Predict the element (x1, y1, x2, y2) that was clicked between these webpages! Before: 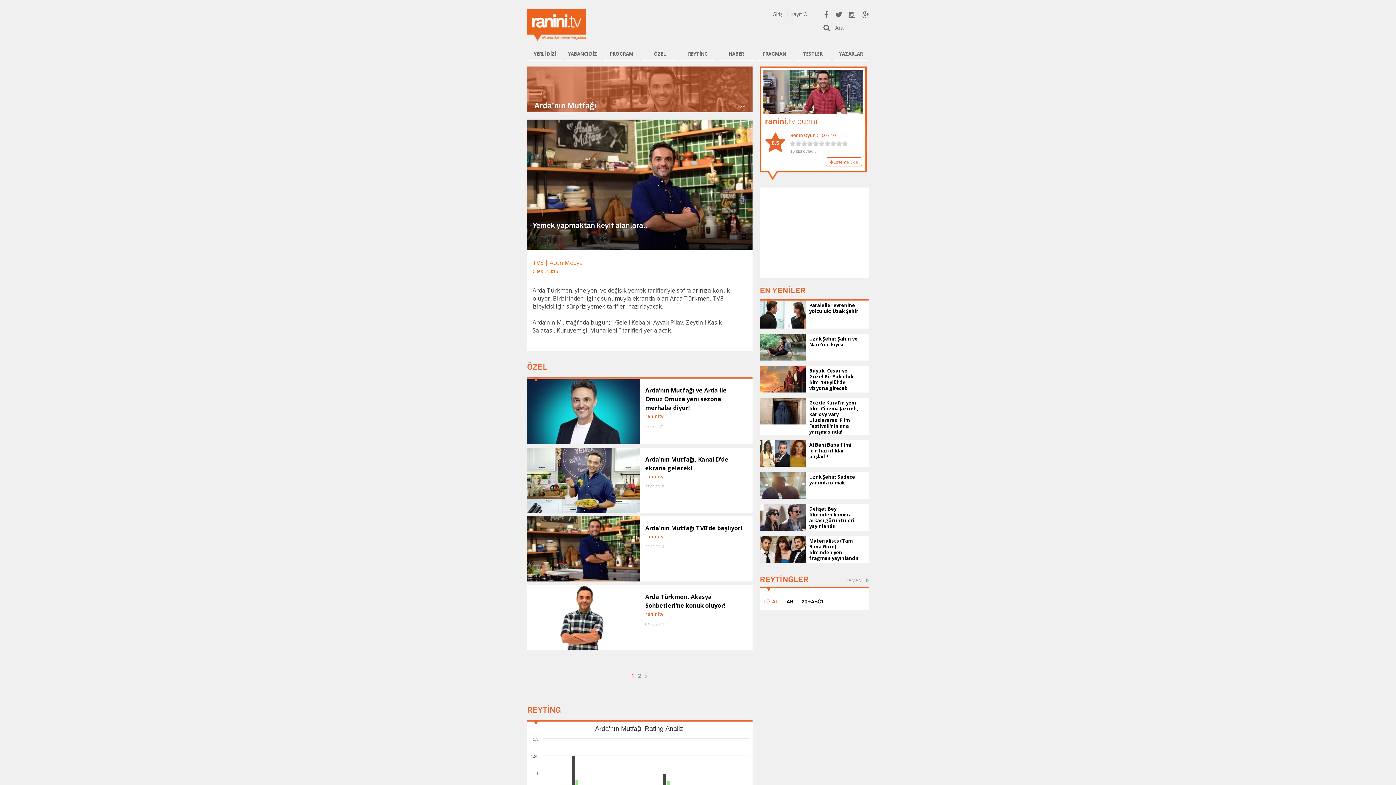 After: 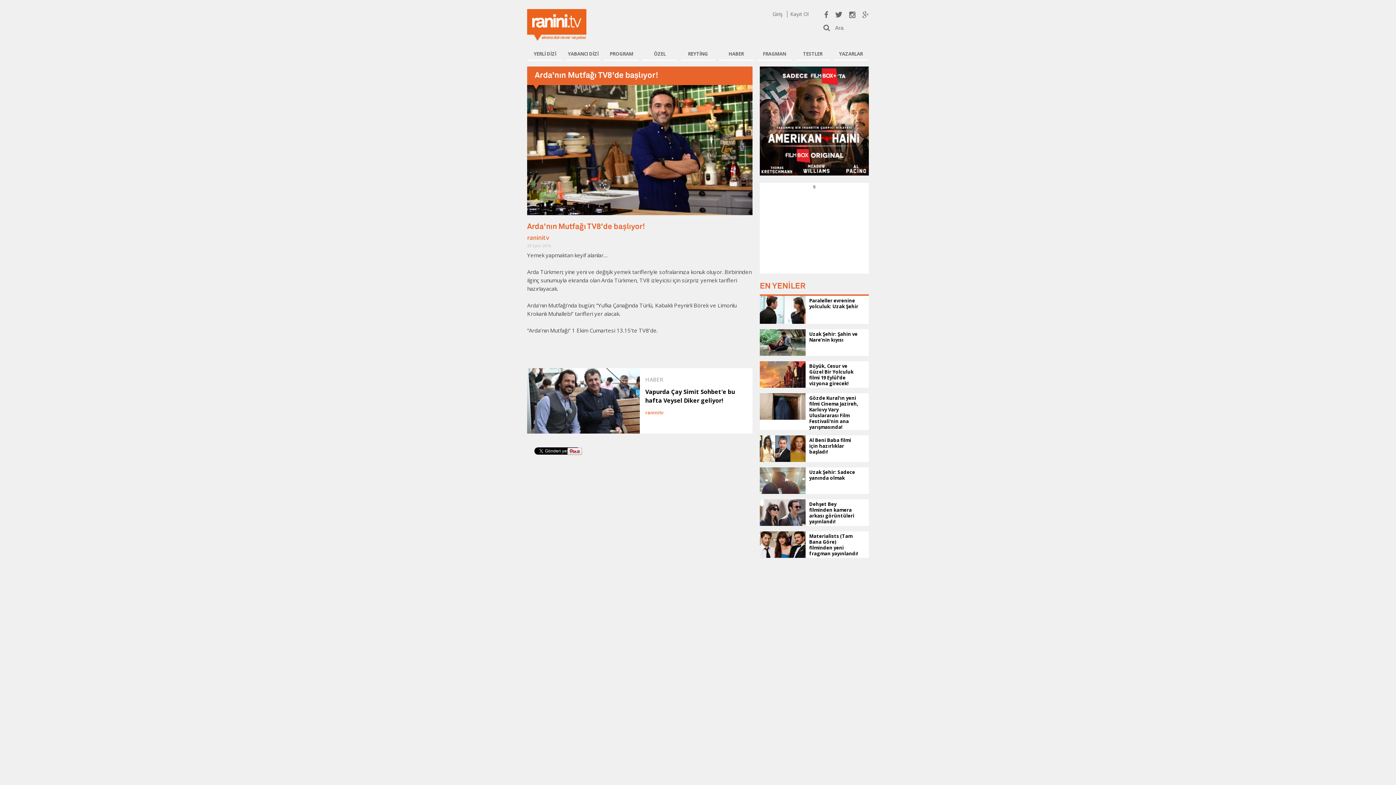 Action: bbox: (645, 523, 745, 532) label: Arda'nın Mutfağı TV8'de başlıyor!